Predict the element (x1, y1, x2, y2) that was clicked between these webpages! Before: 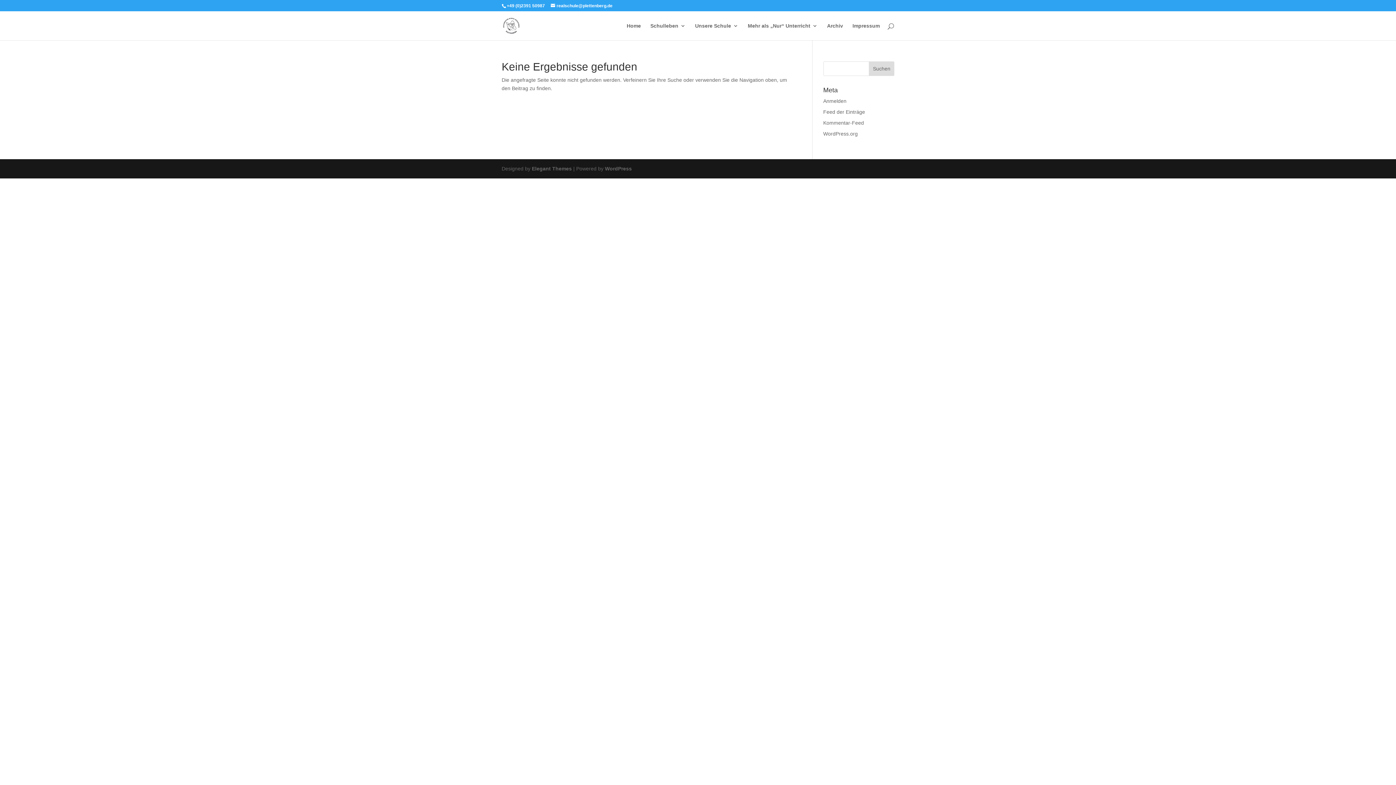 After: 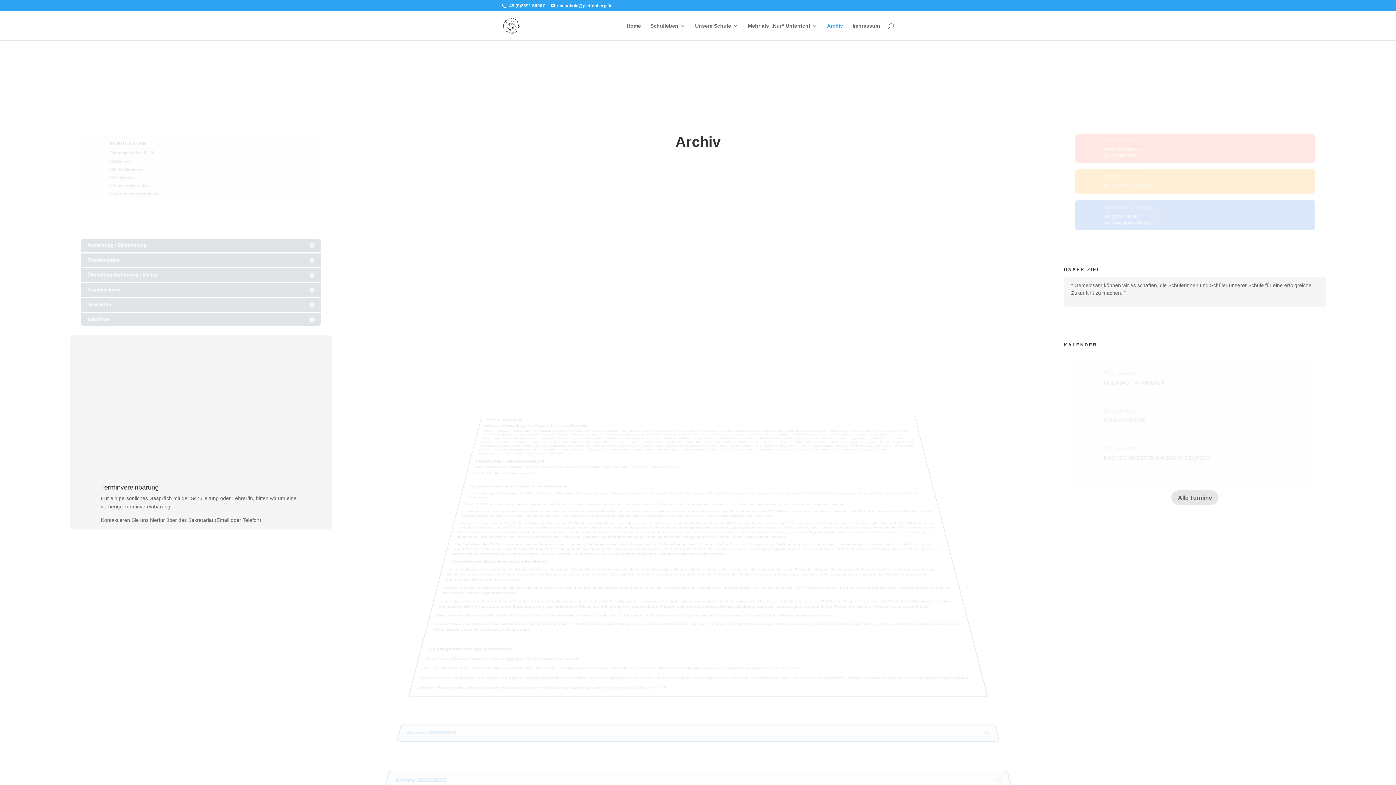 Action: bbox: (827, 23, 843, 40) label: Archiv